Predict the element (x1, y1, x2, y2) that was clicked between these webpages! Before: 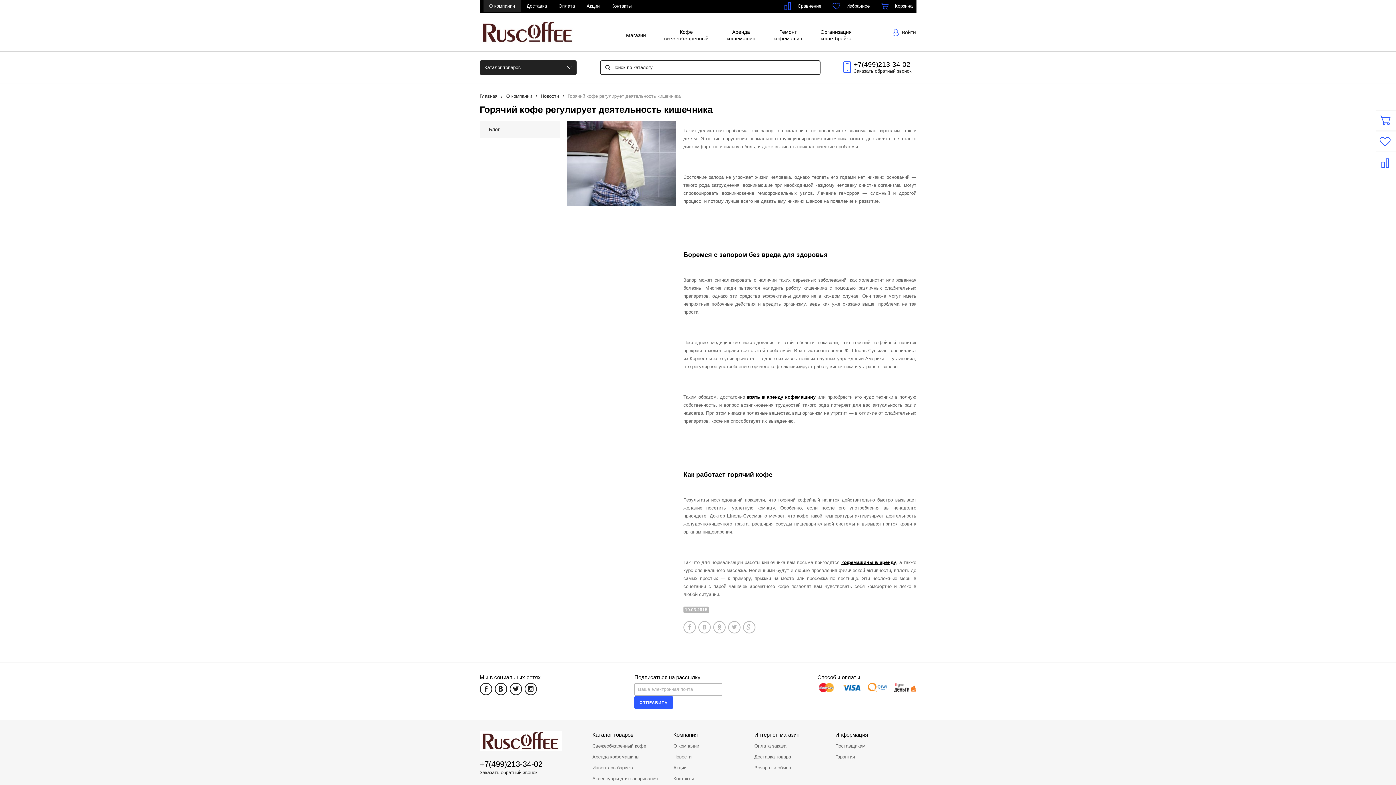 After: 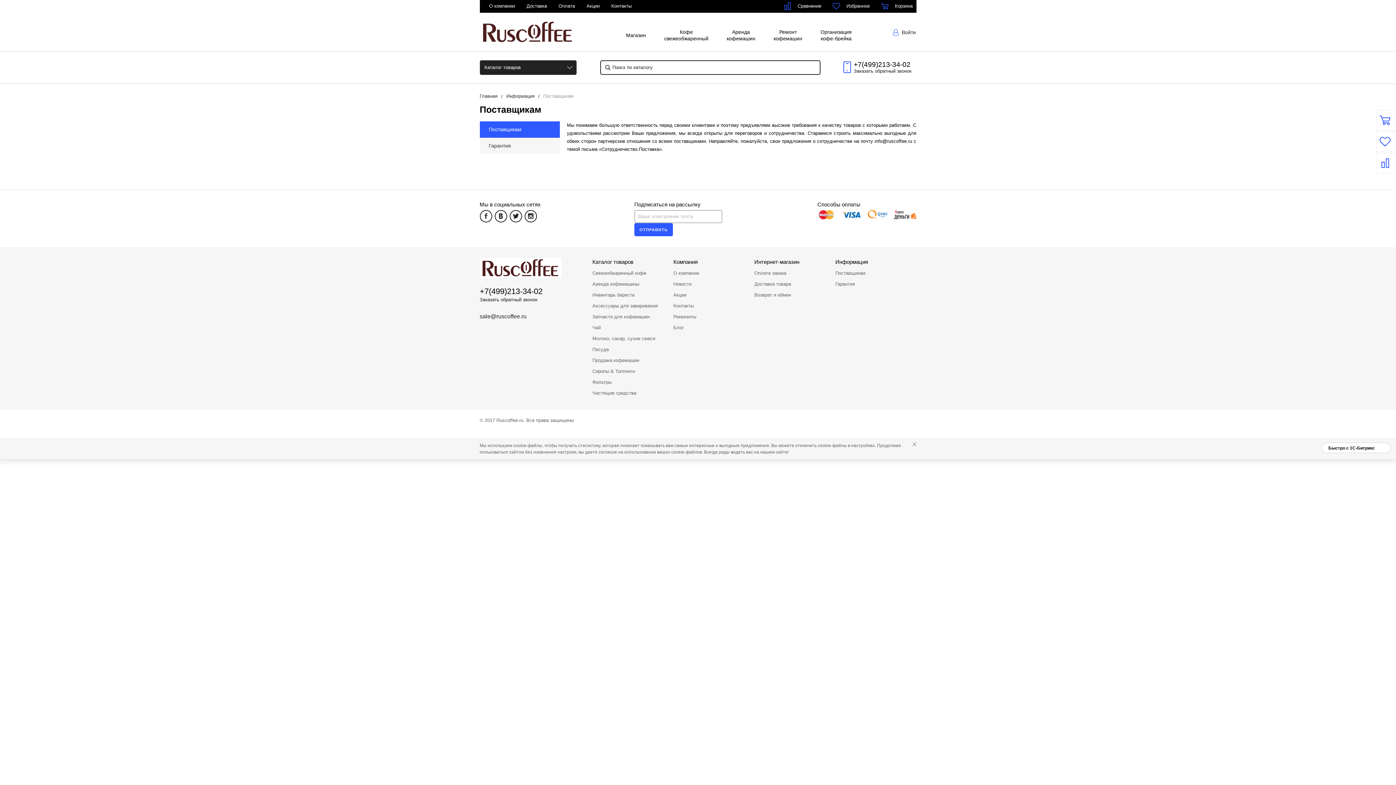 Action: bbox: (835, 740, 905, 751) label: Поставщикам